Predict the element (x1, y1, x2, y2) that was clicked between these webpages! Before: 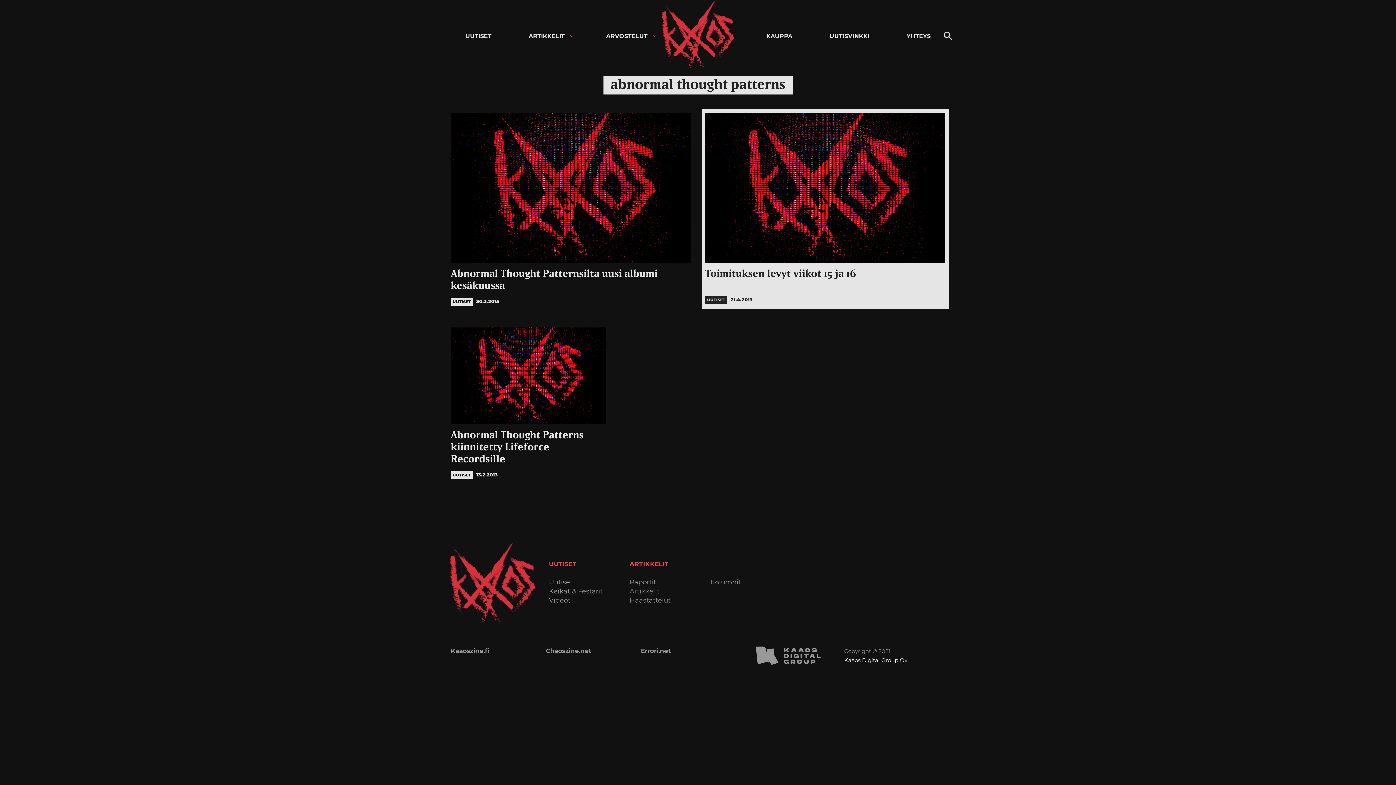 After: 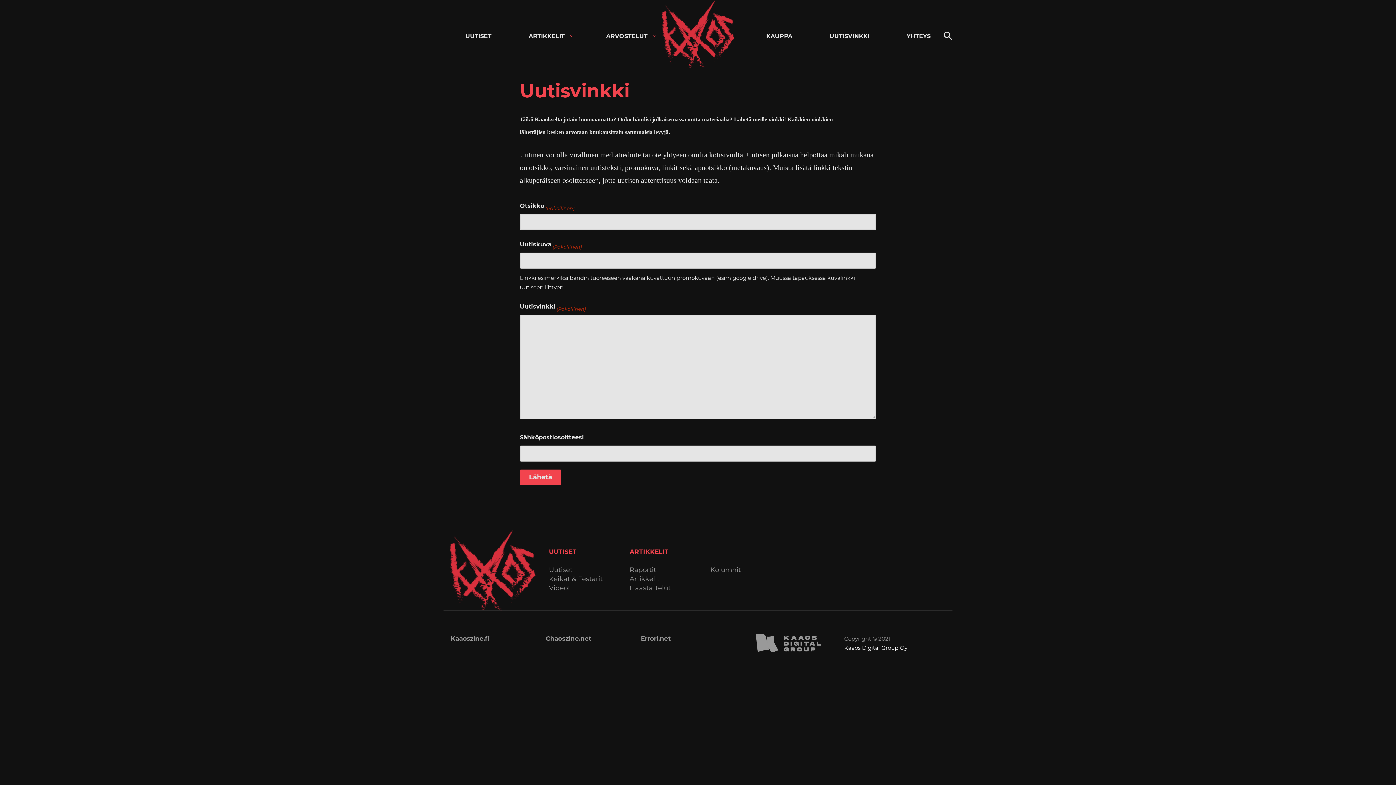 Action: bbox: (822, 29, 877, 43) label: UUTISVINKKI